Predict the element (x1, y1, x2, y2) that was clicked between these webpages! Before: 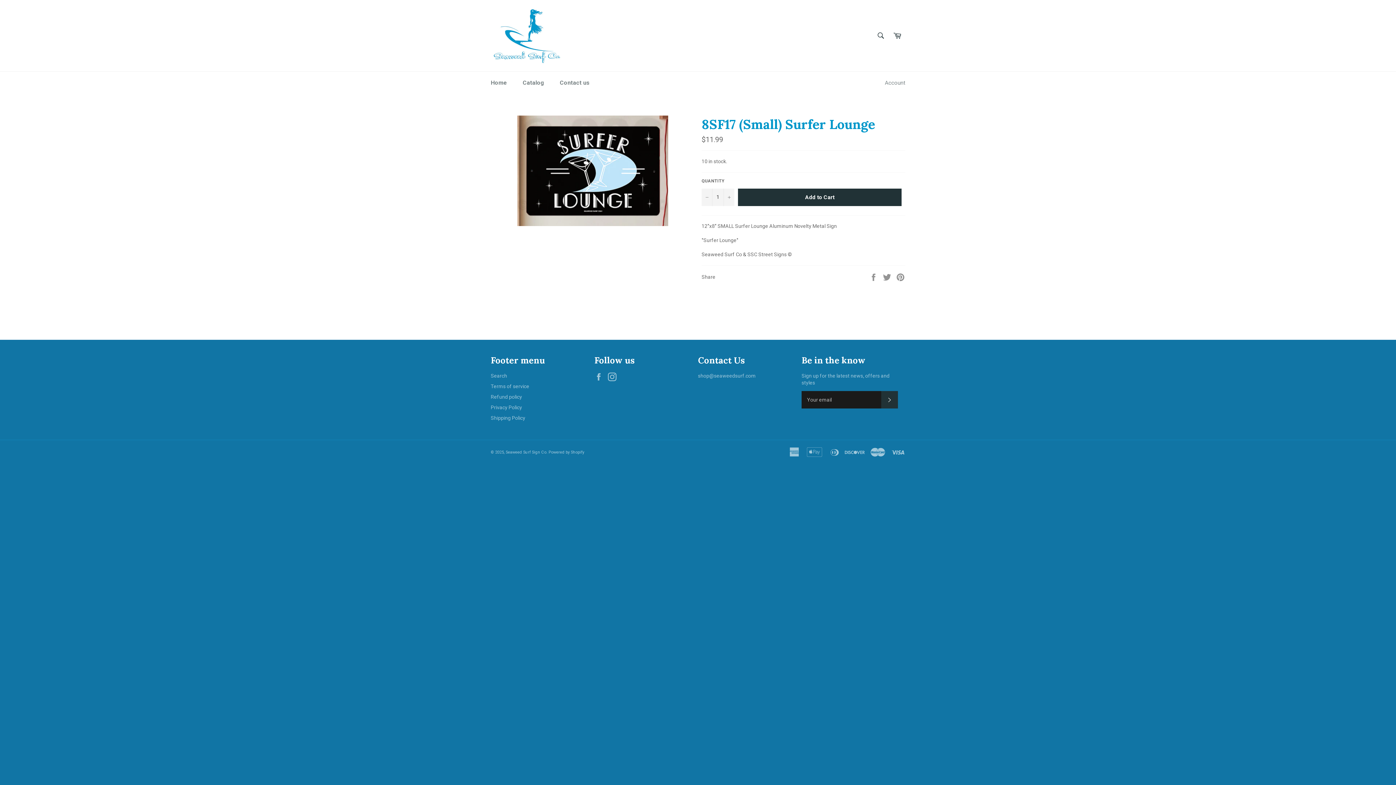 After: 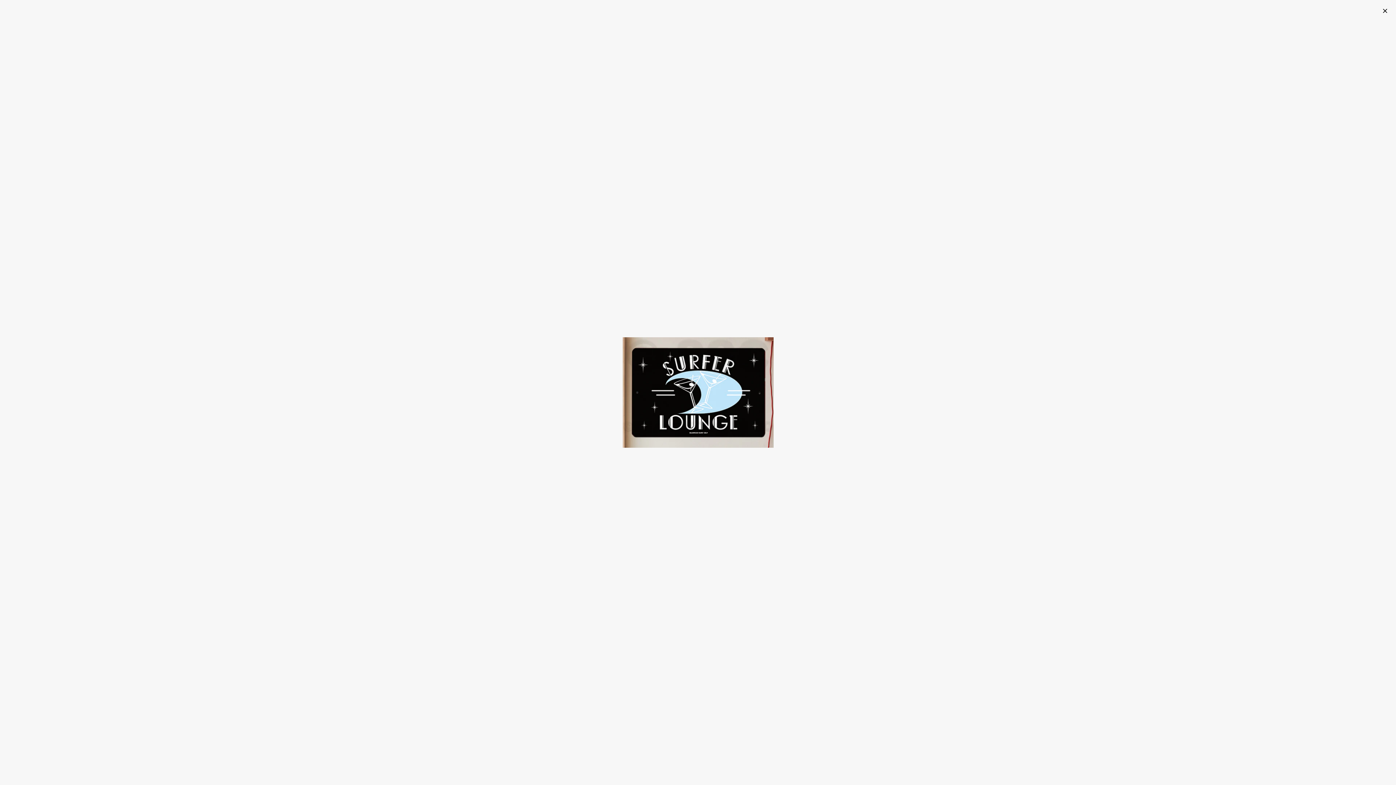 Action: bbox: (517, 221, 668, 227)